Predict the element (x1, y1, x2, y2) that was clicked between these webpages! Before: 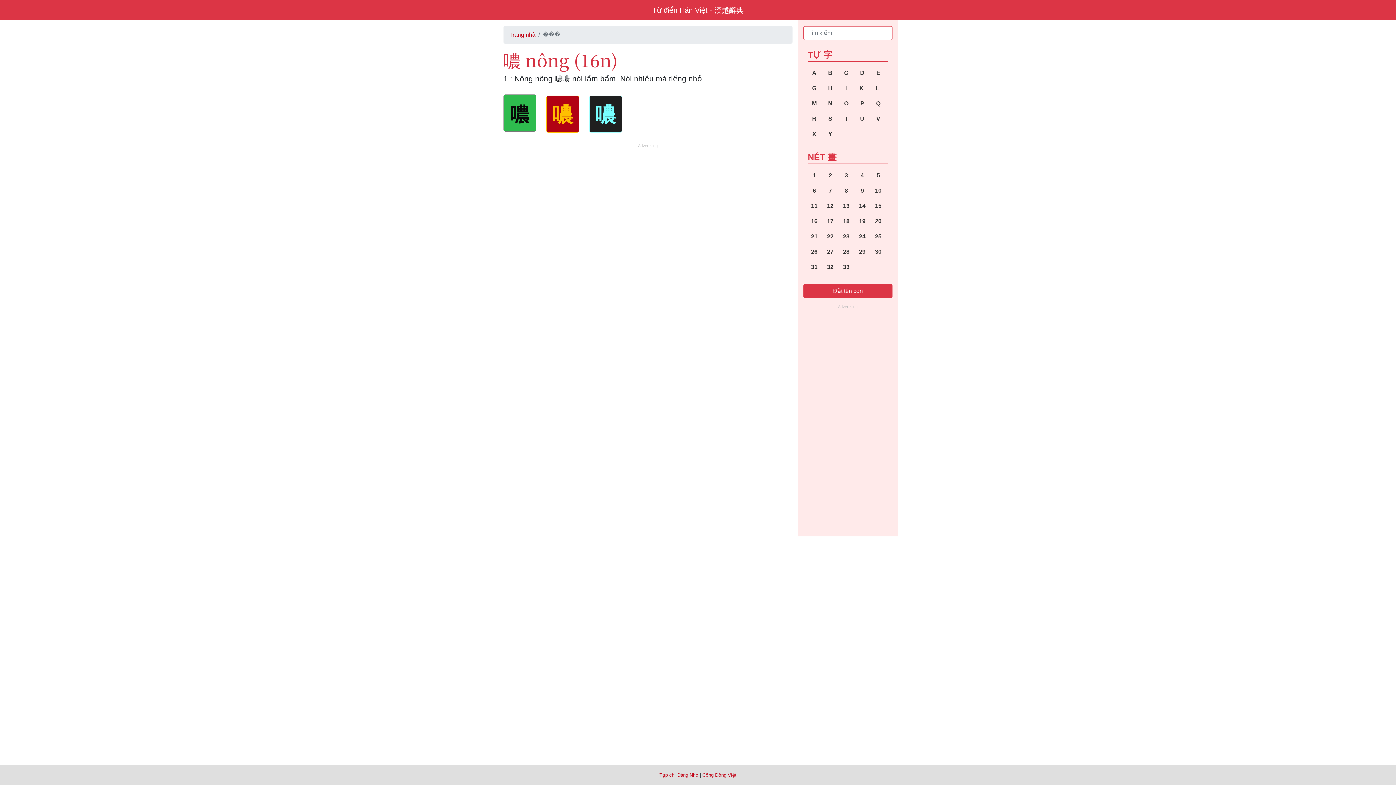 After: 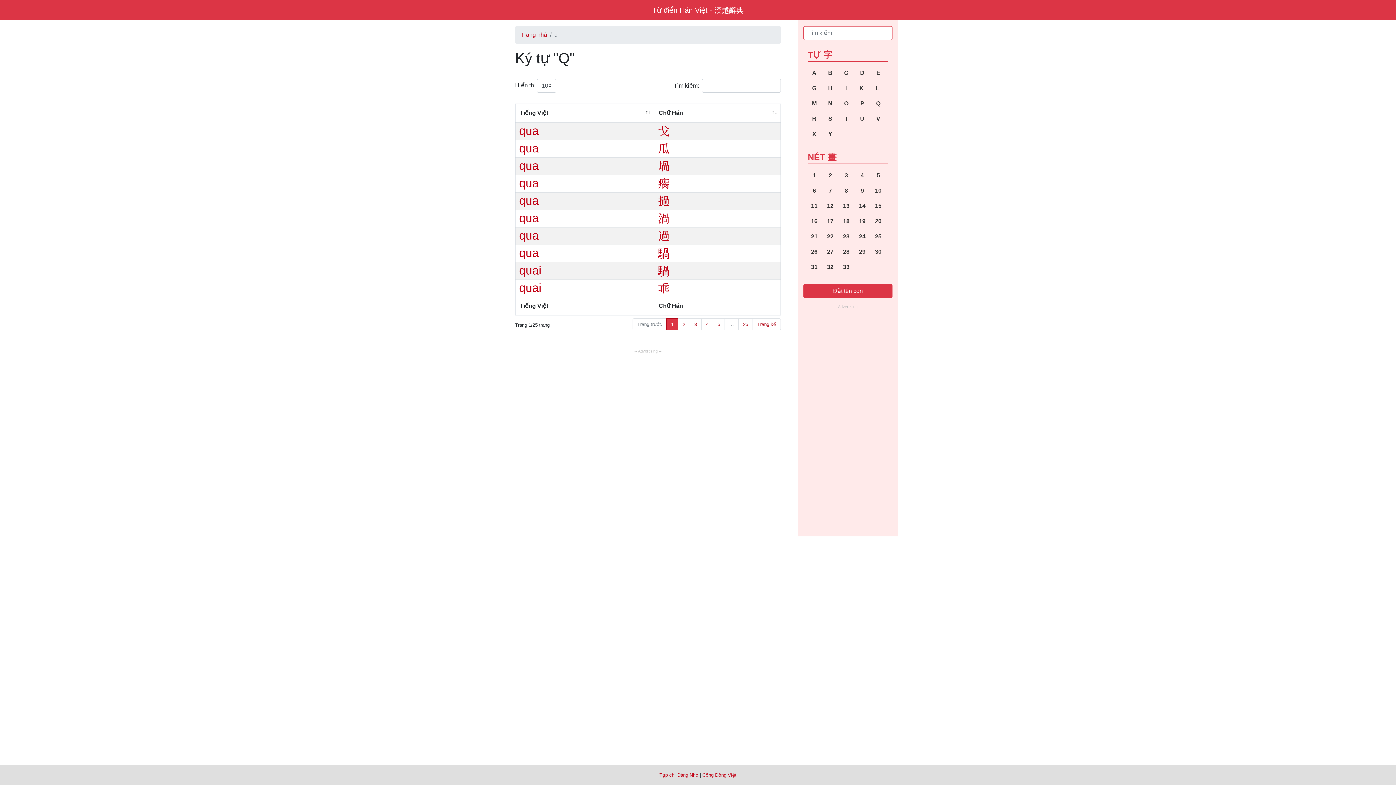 Action: bbox: (871, 96, 885, 110) label: Q